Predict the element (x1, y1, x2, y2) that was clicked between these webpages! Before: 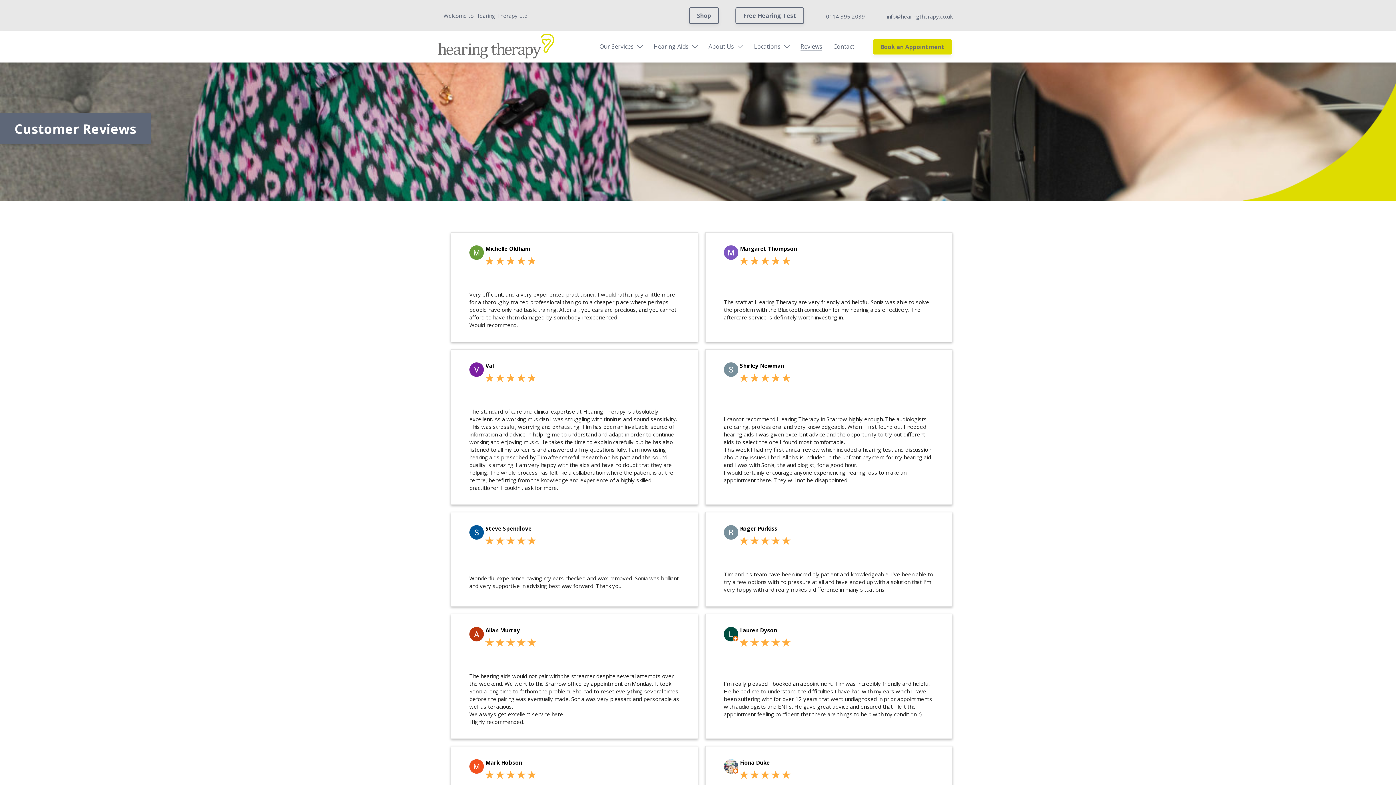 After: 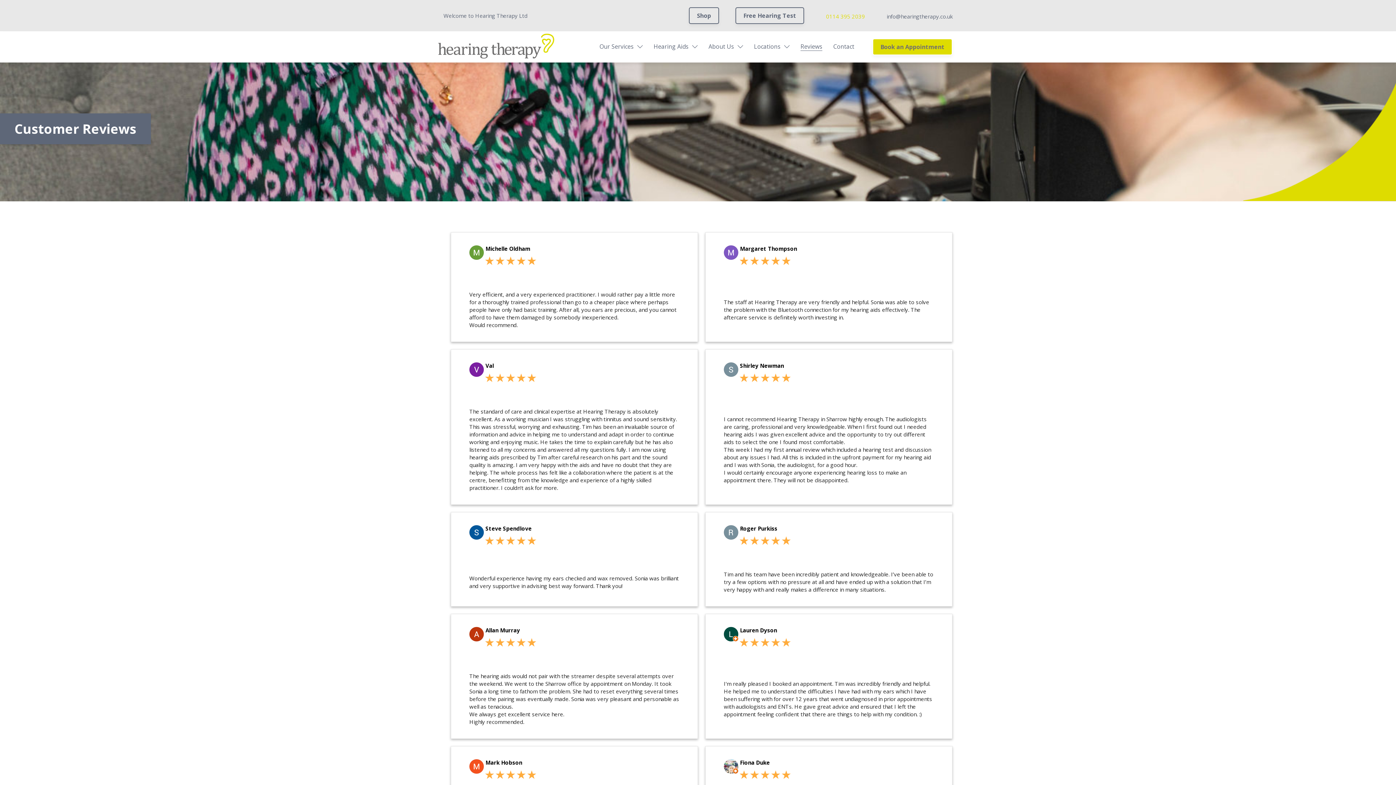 Action: label: 0114 395 2039 bbox: (820, 10, 865, 20)